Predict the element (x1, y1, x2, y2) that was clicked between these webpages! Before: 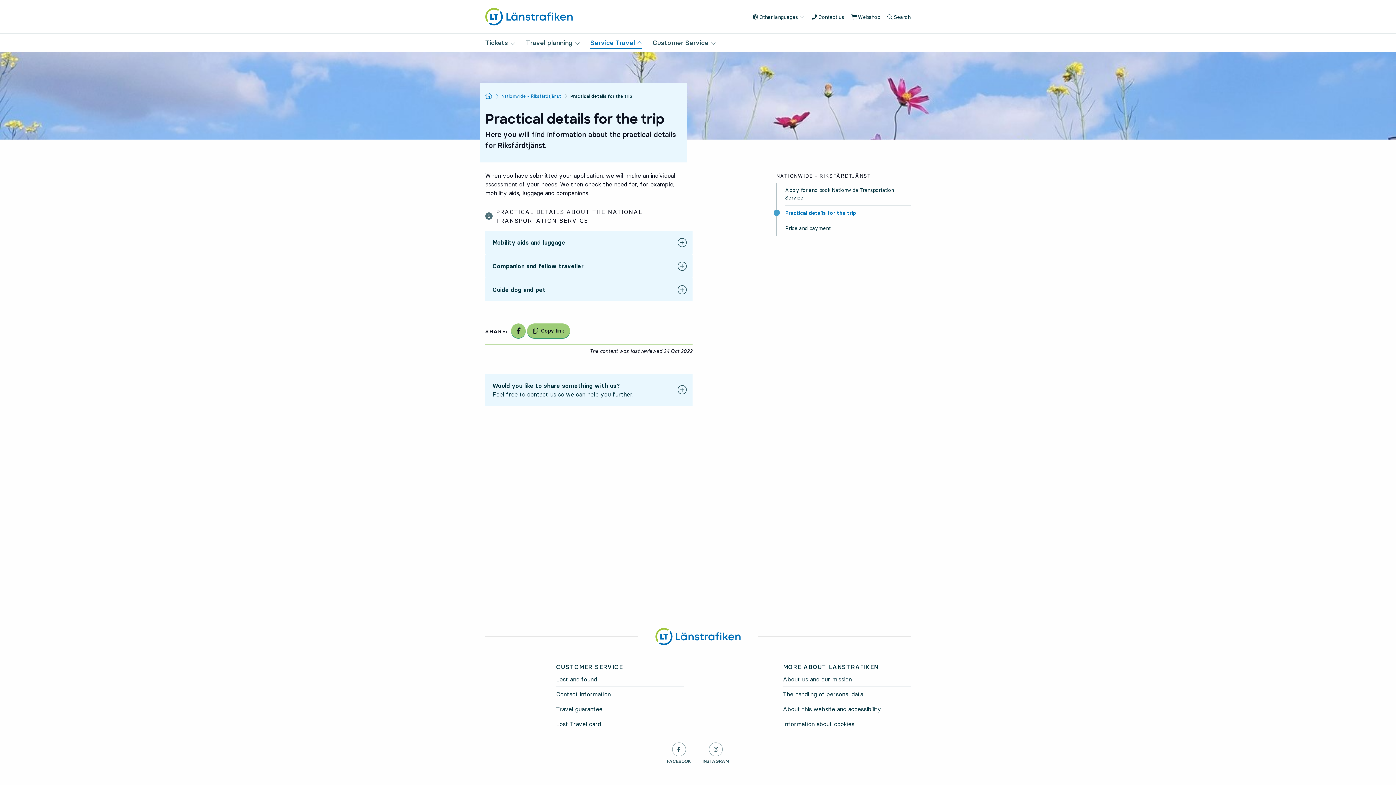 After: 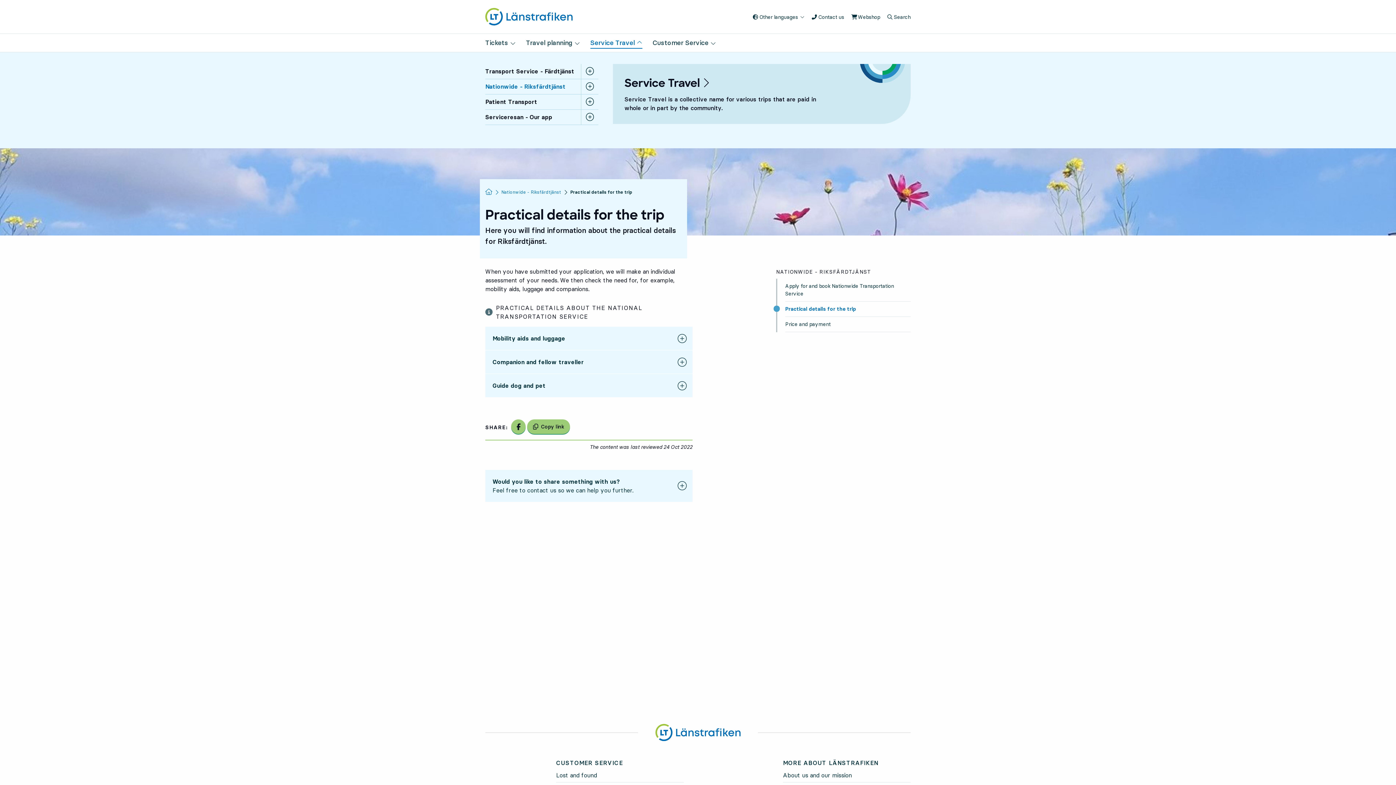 Action: label: Service Travel  bbox: (590, 33, 642, 51)